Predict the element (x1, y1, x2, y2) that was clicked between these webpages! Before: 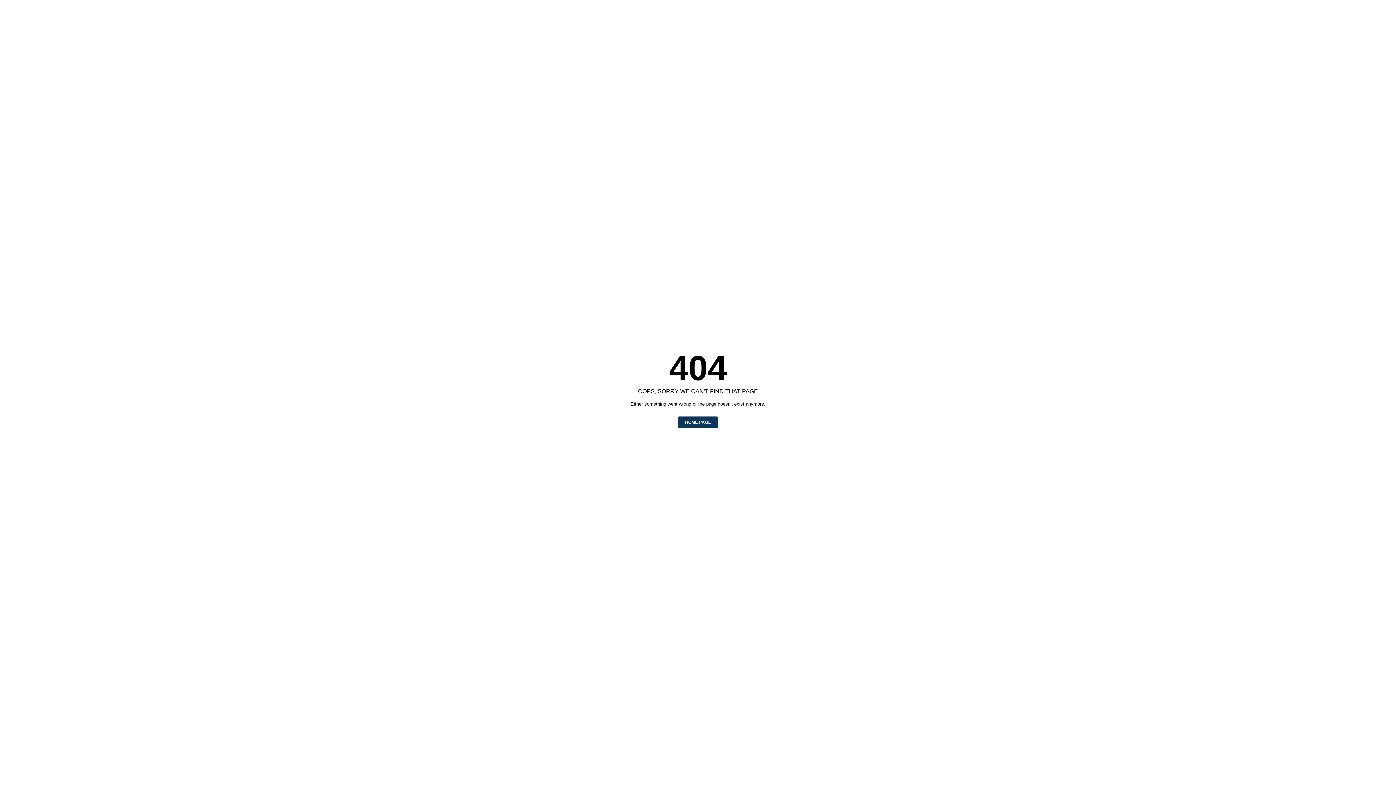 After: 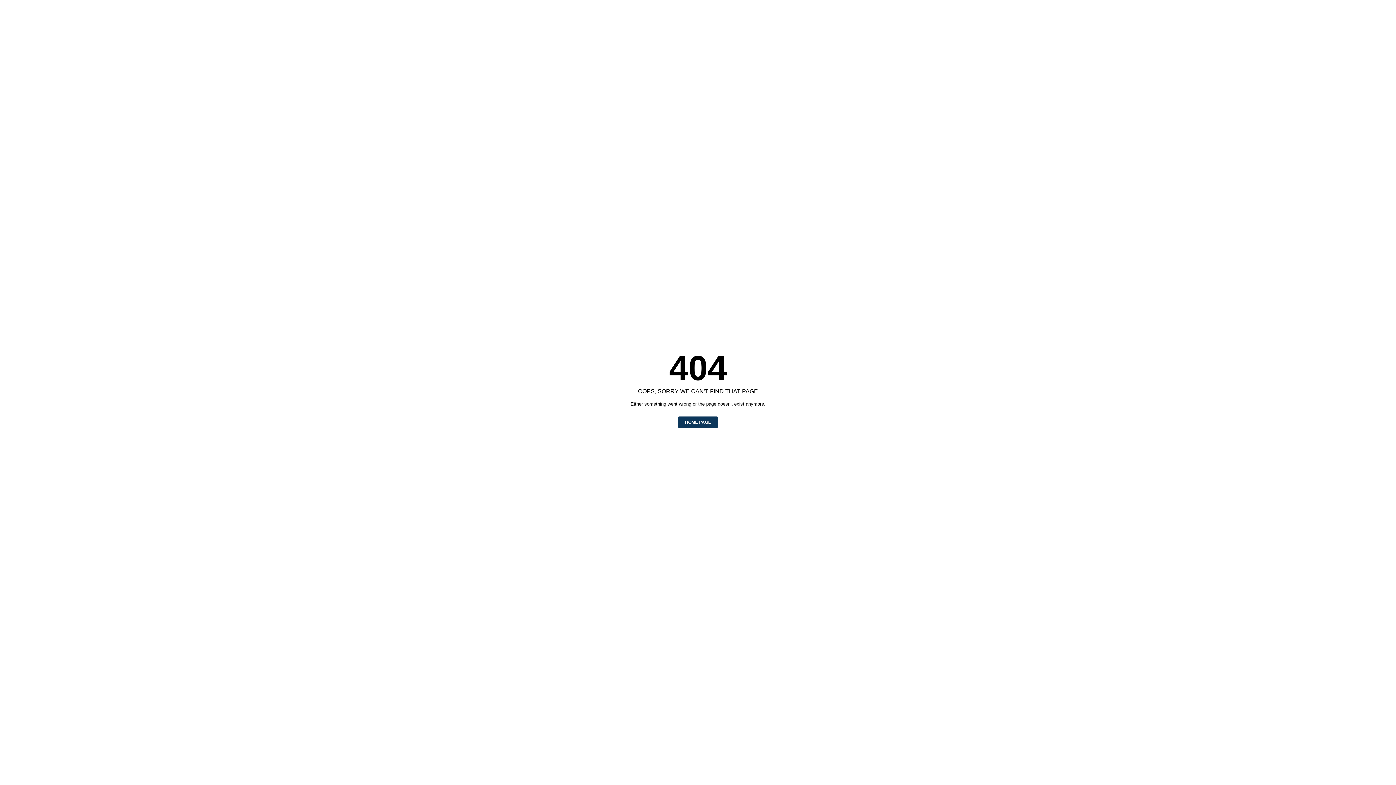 Action: bbox: (678, 416, 717, 428) label: HOME PAGE